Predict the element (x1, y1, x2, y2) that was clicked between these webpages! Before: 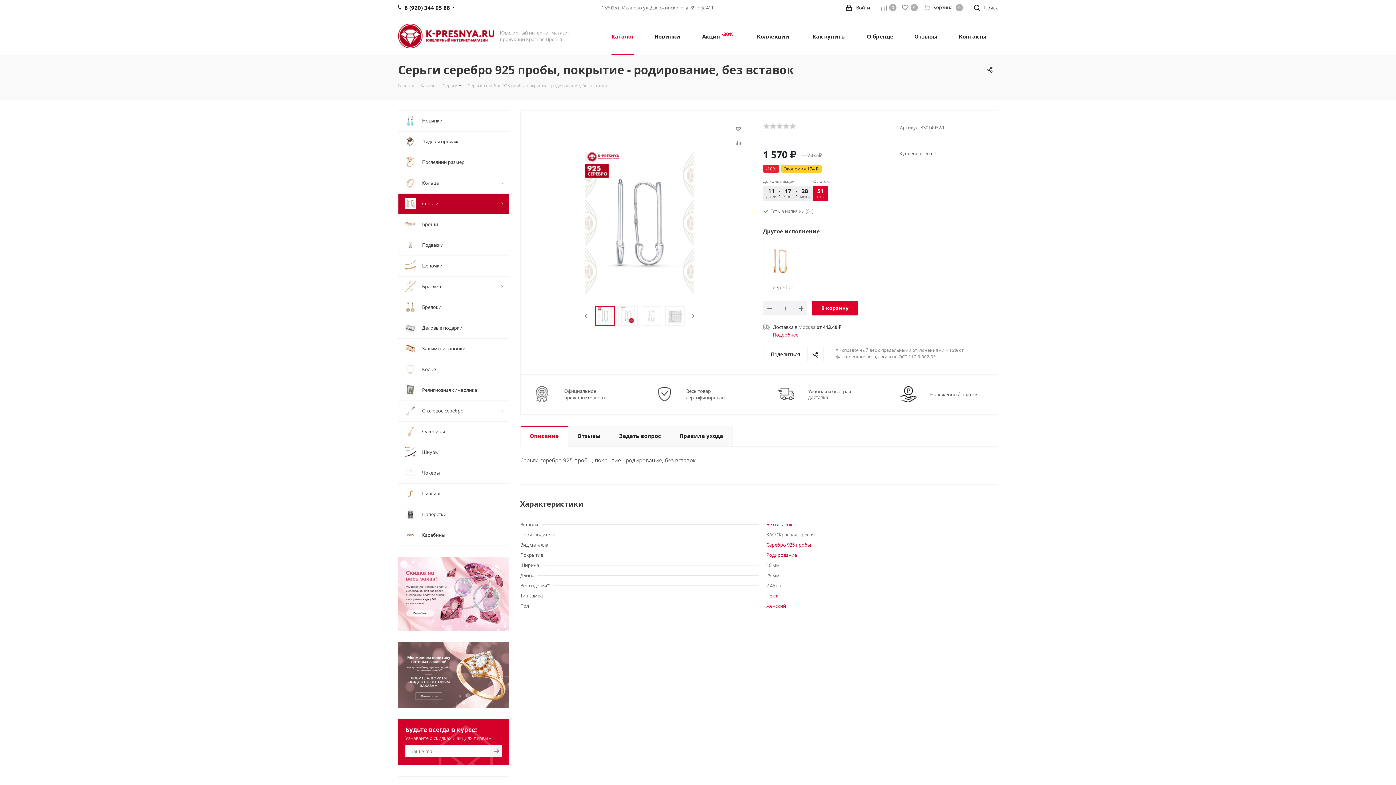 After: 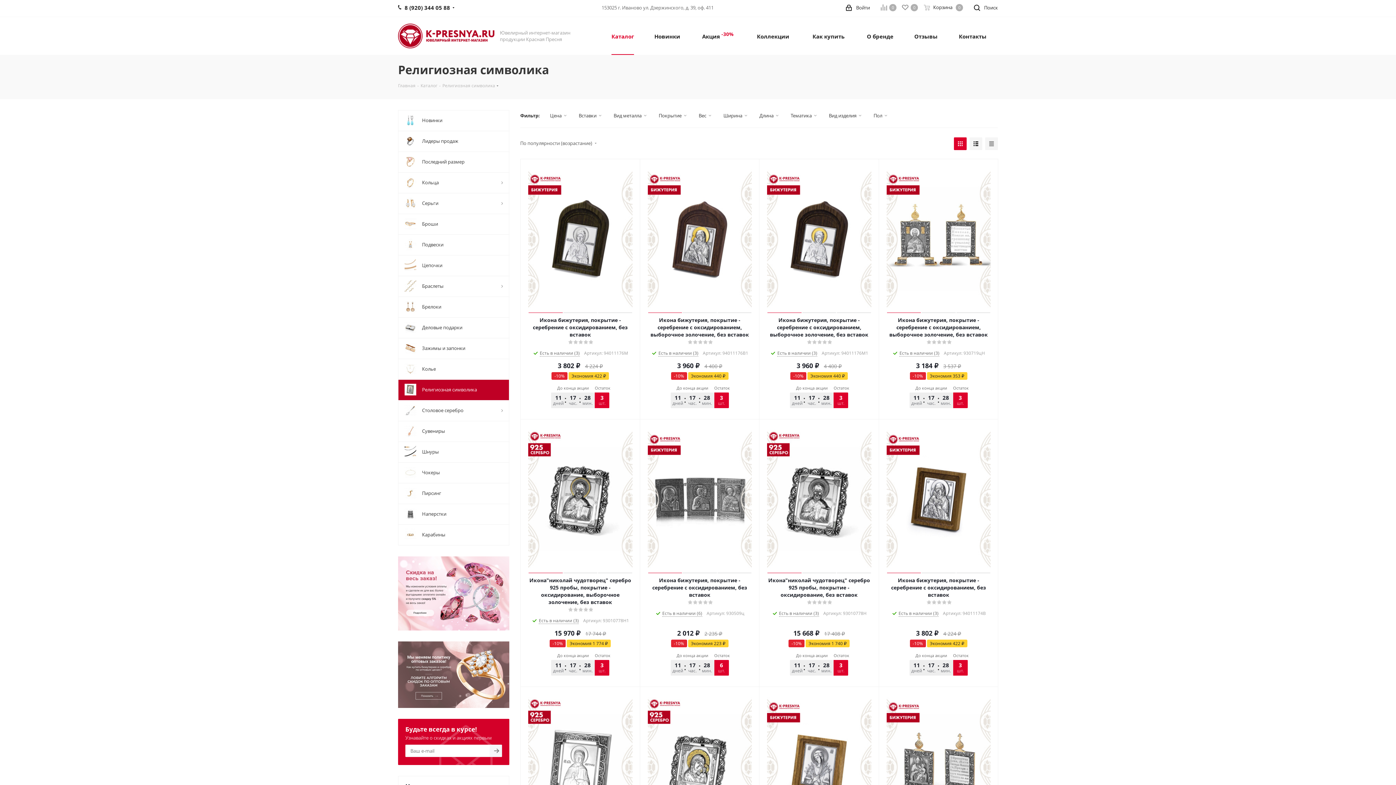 Action: label: 	Религиозная символика bbox: (398, 380, 509, 400)